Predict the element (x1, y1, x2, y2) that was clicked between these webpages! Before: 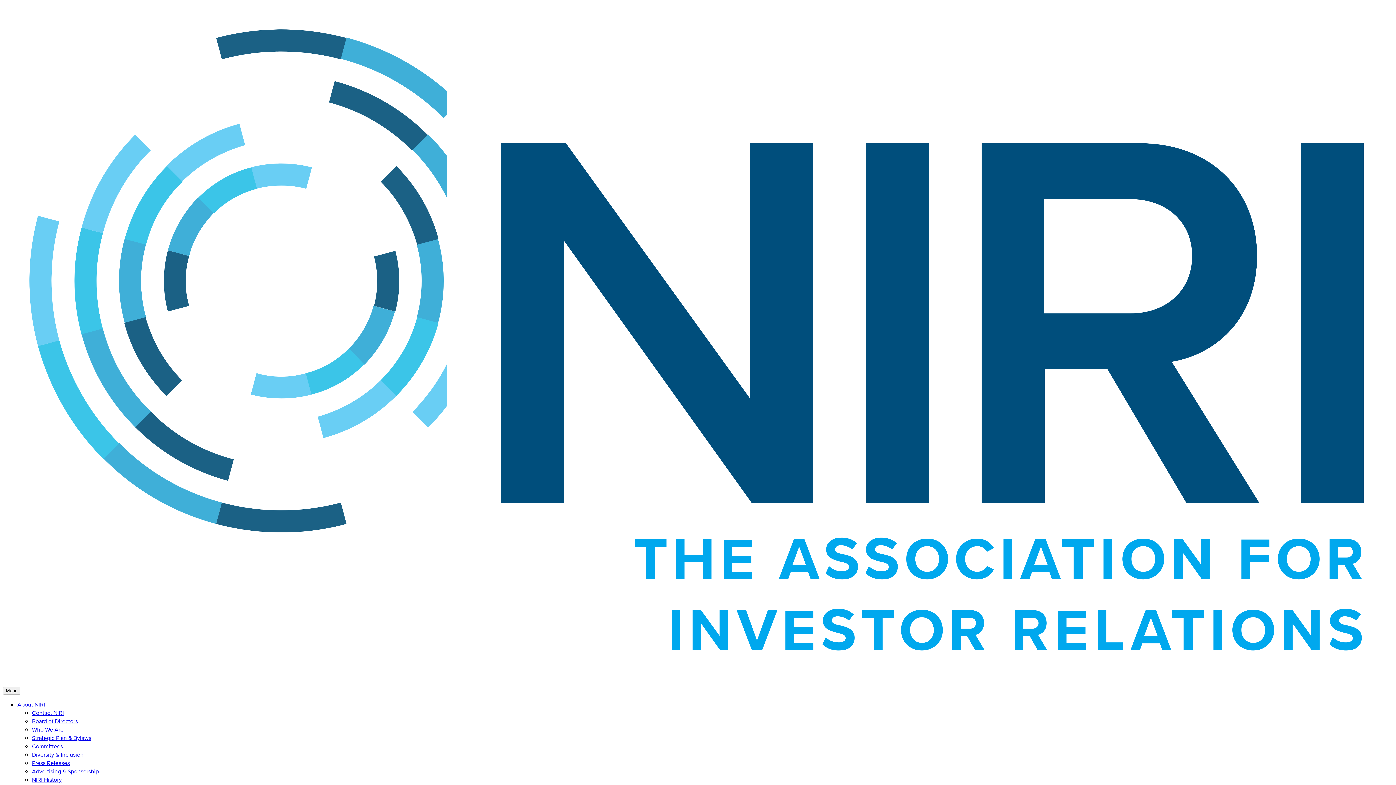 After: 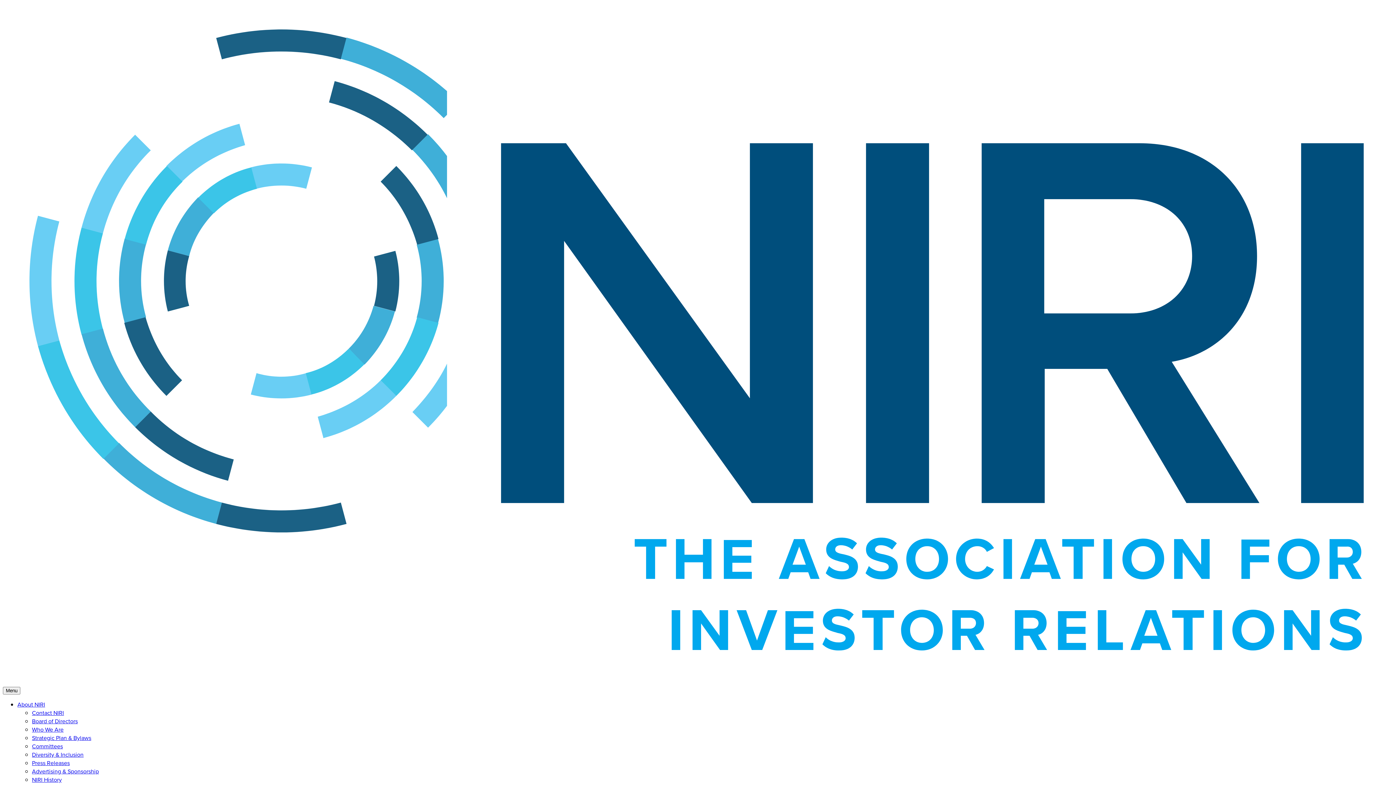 Action: label: Strategic Plan & Bylaws bbox: (32, 734, 91, 742)